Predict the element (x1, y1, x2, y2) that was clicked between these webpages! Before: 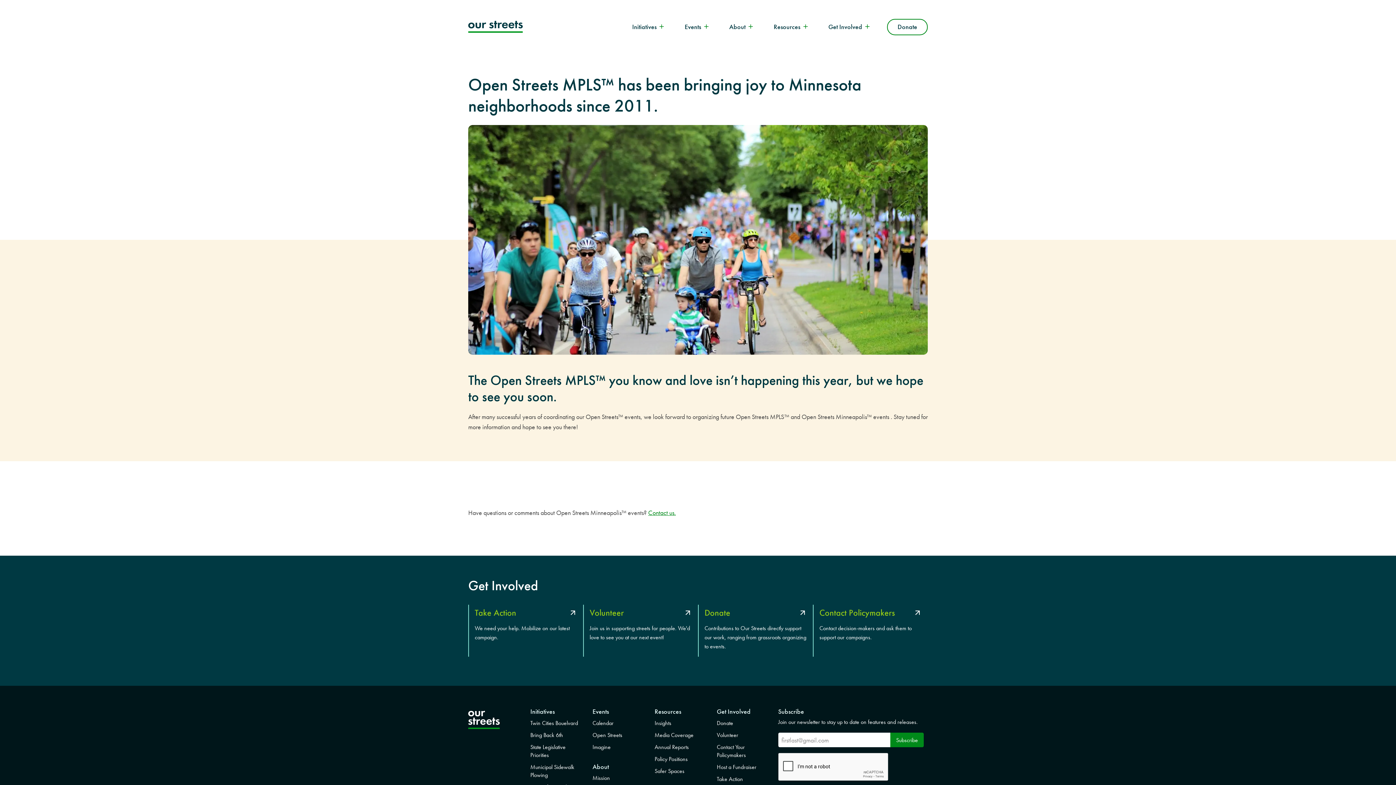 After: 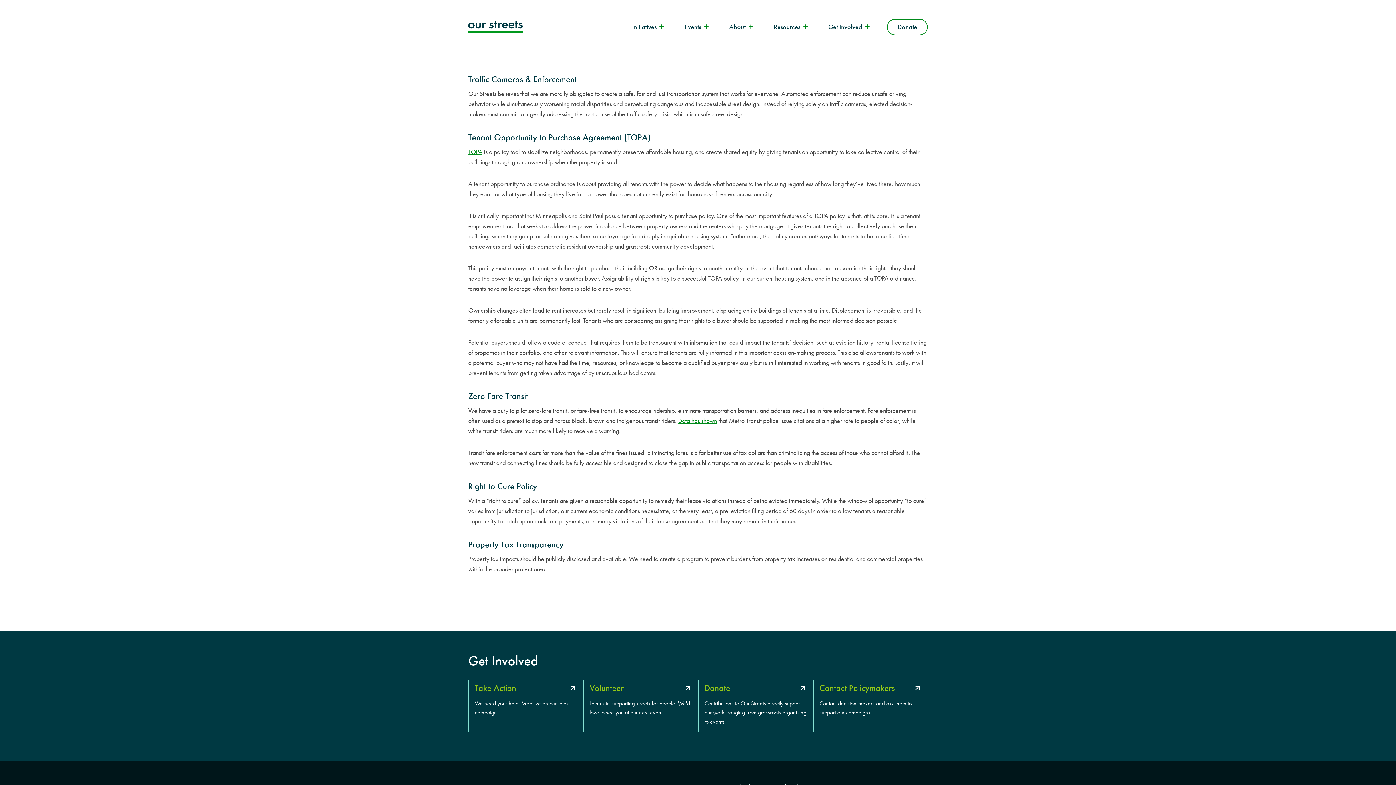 Action: label: Policy Positions bbox: (654, 755, 705, 764)